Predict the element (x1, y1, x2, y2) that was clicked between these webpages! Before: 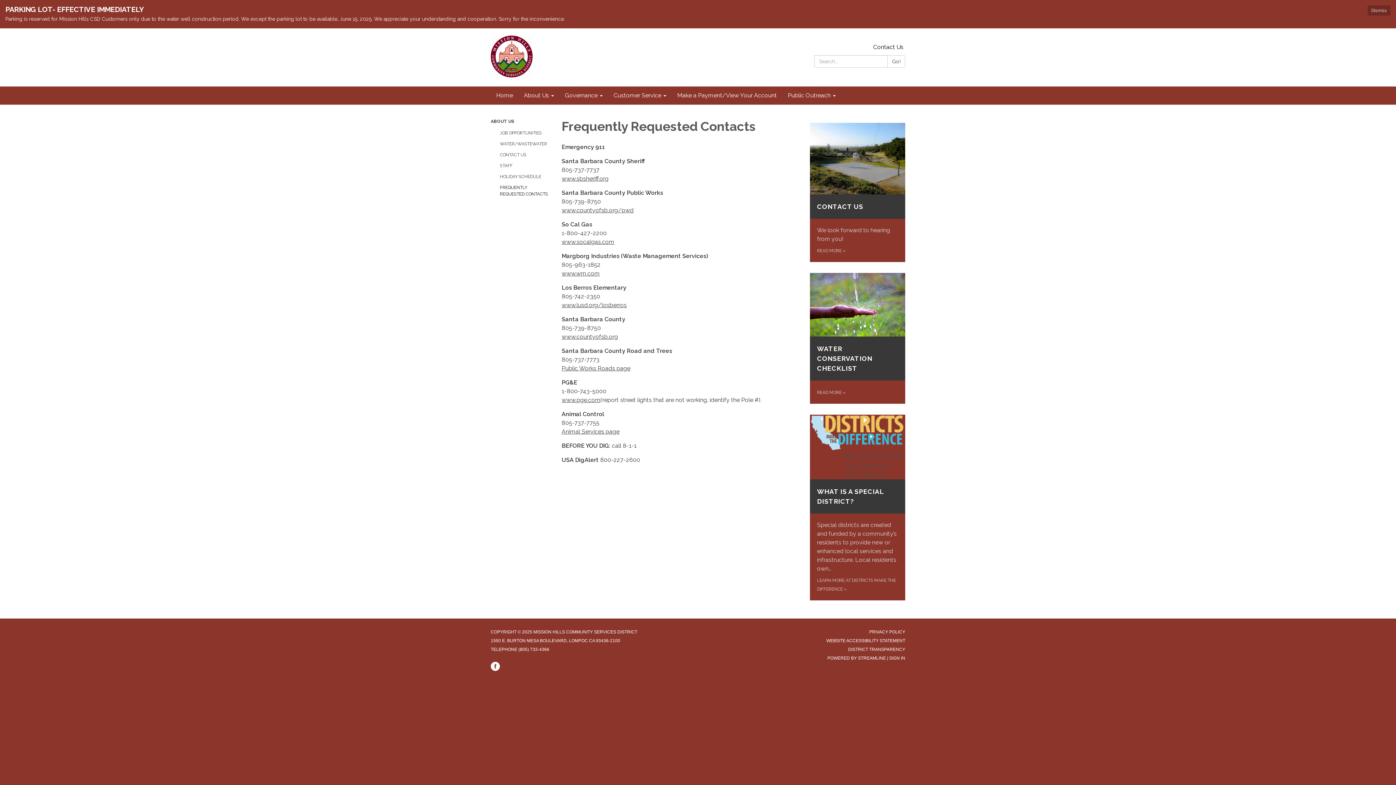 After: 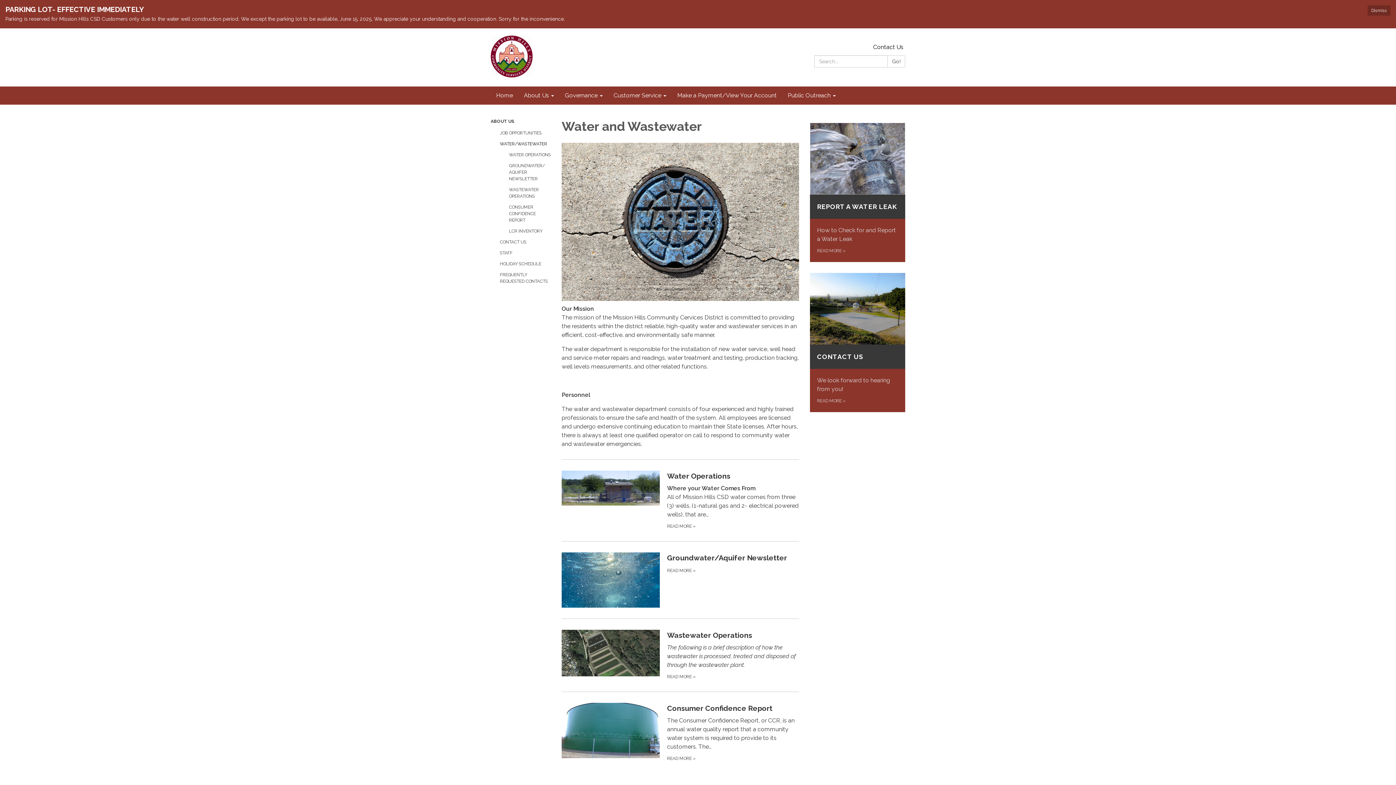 Action: label: WATER/WASTEWATER bbox: (500, 138, 550, 149)